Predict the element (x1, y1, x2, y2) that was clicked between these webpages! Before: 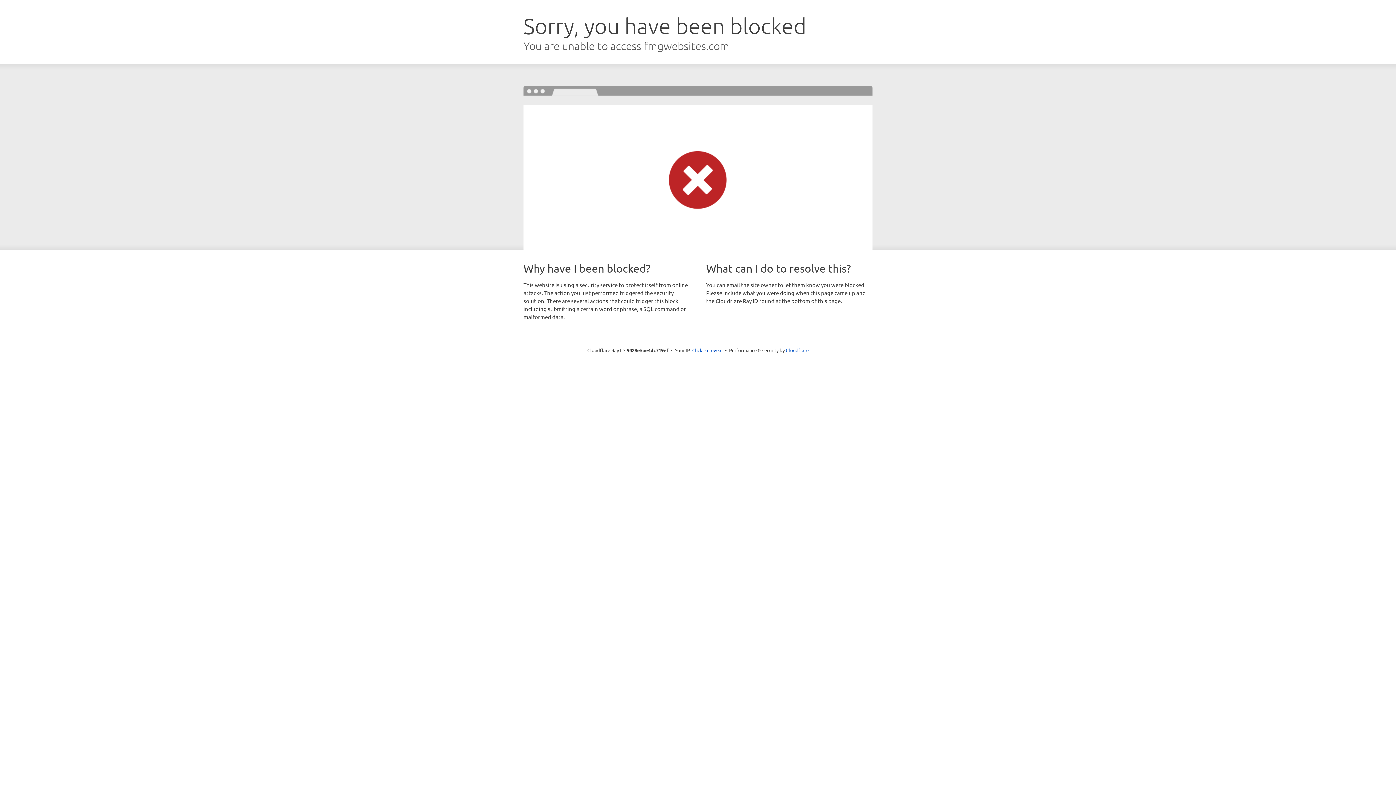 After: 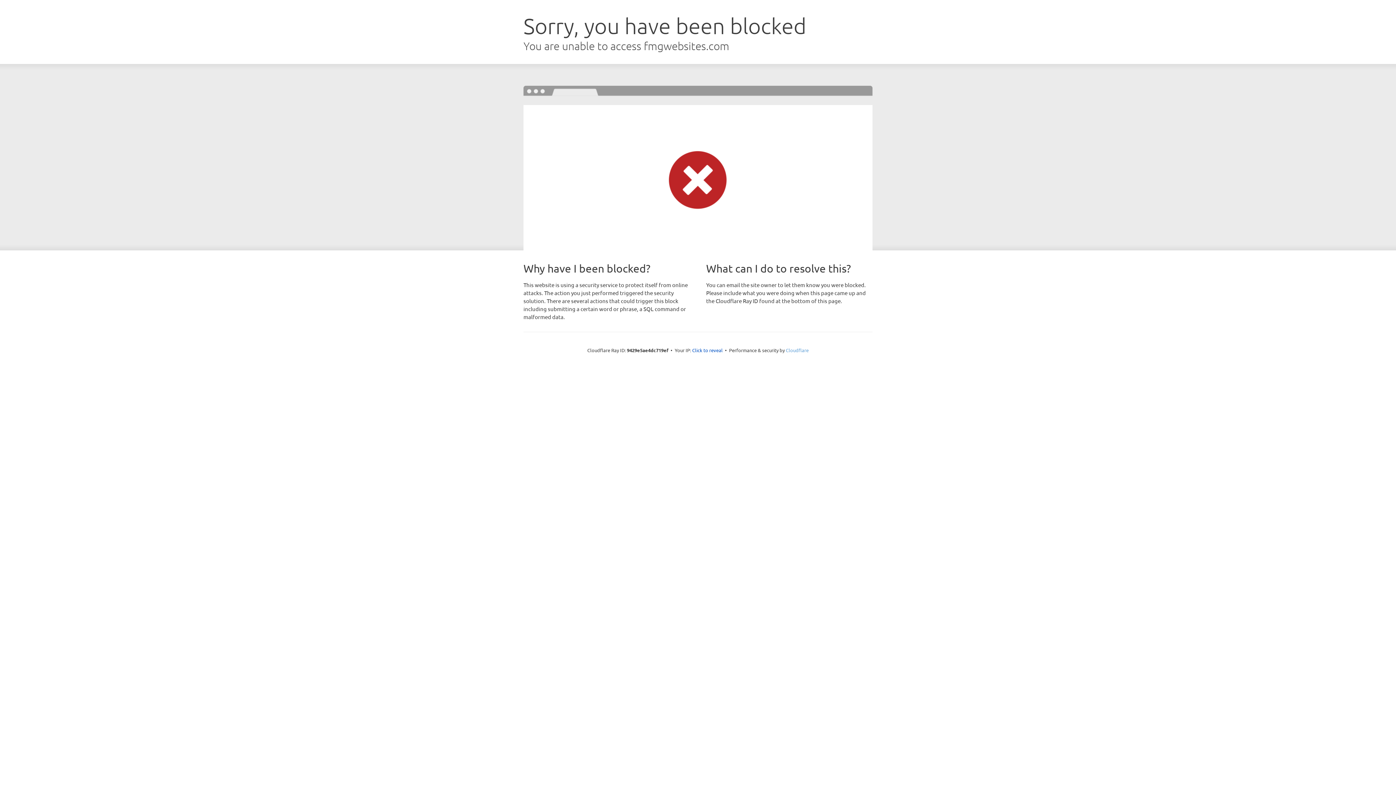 Action: bbox: (786, 347, 808, 353) label: Cloudflare